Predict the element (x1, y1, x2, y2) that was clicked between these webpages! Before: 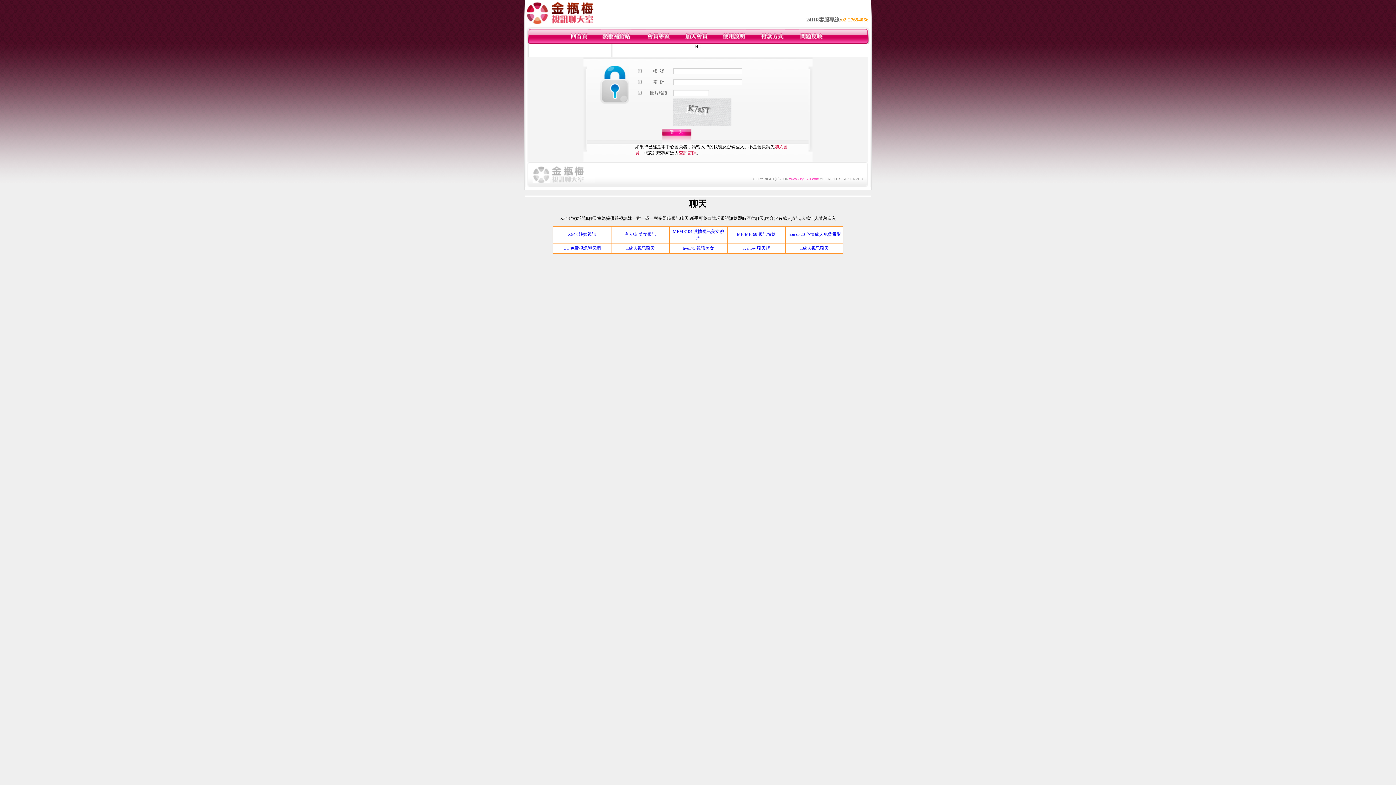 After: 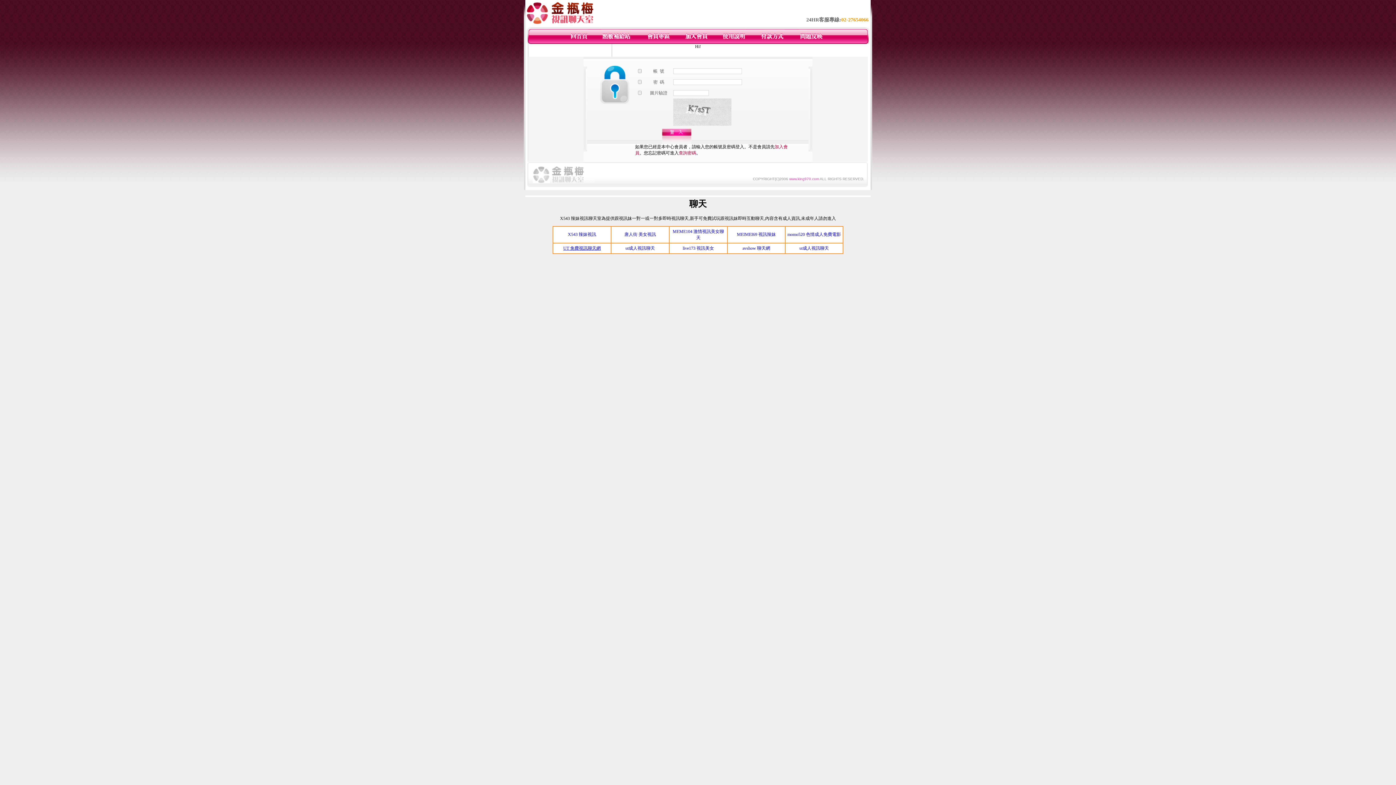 Action: label: UT 免費視訊聊天網 bbox: (563, 245, 600, 250)